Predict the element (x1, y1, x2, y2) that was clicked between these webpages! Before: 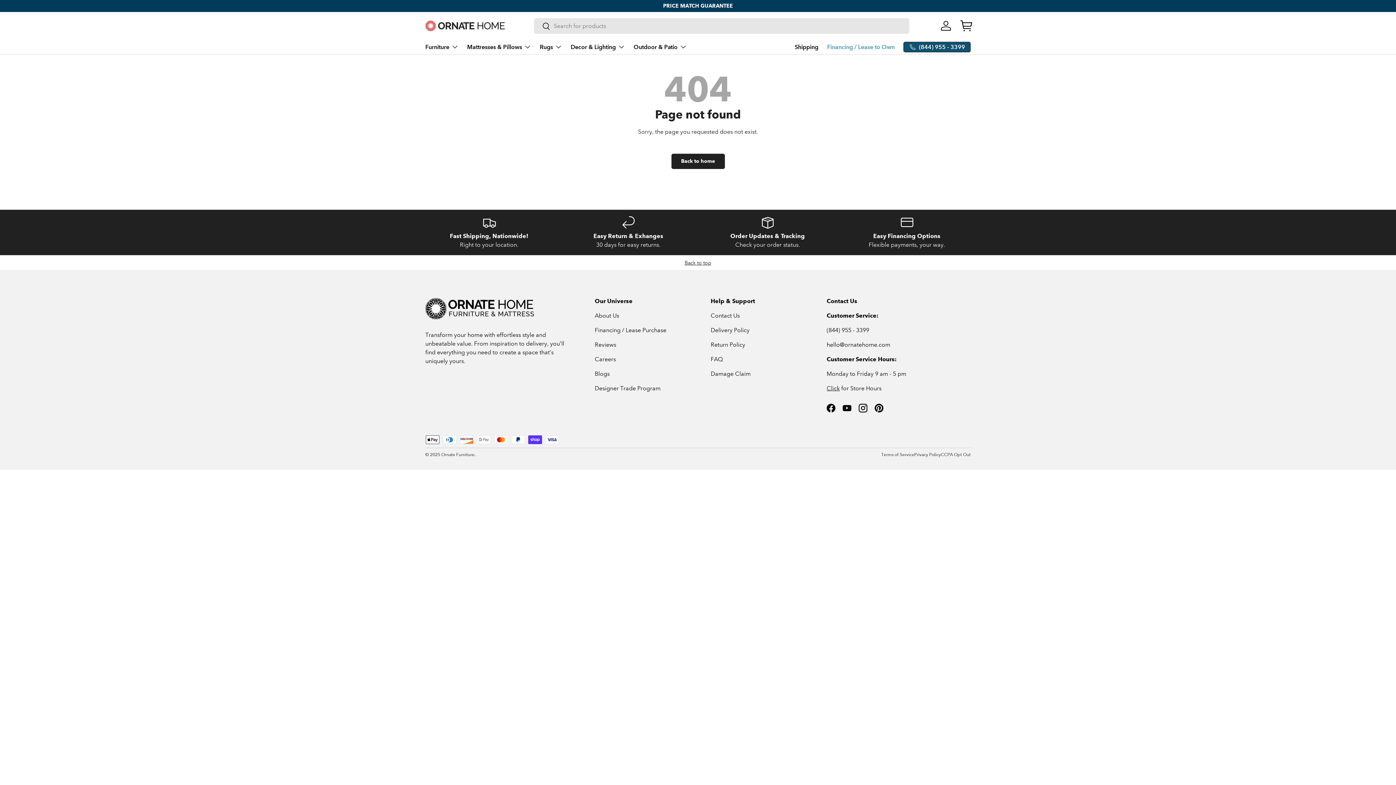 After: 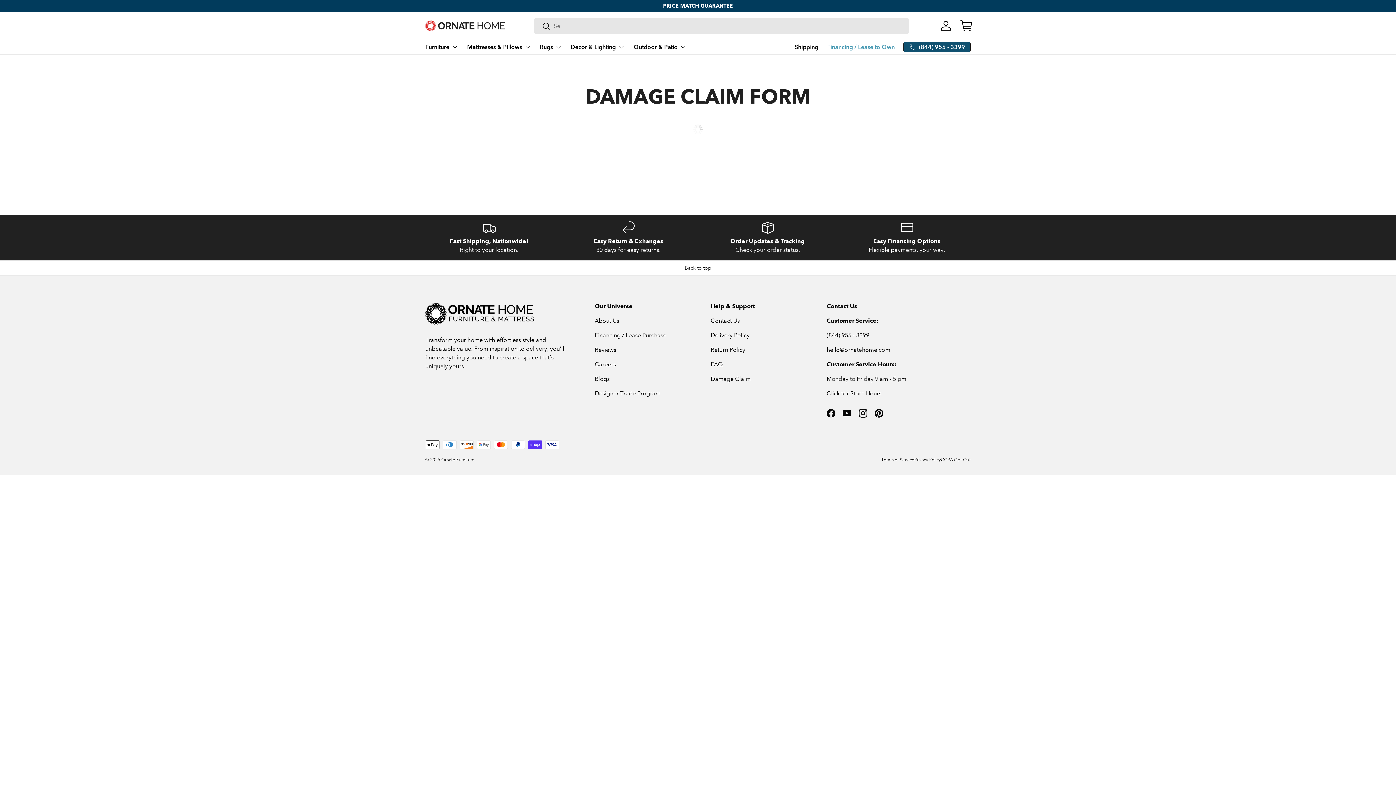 Action: label: Damage Claim bbox: (710, 370, 750, 377)